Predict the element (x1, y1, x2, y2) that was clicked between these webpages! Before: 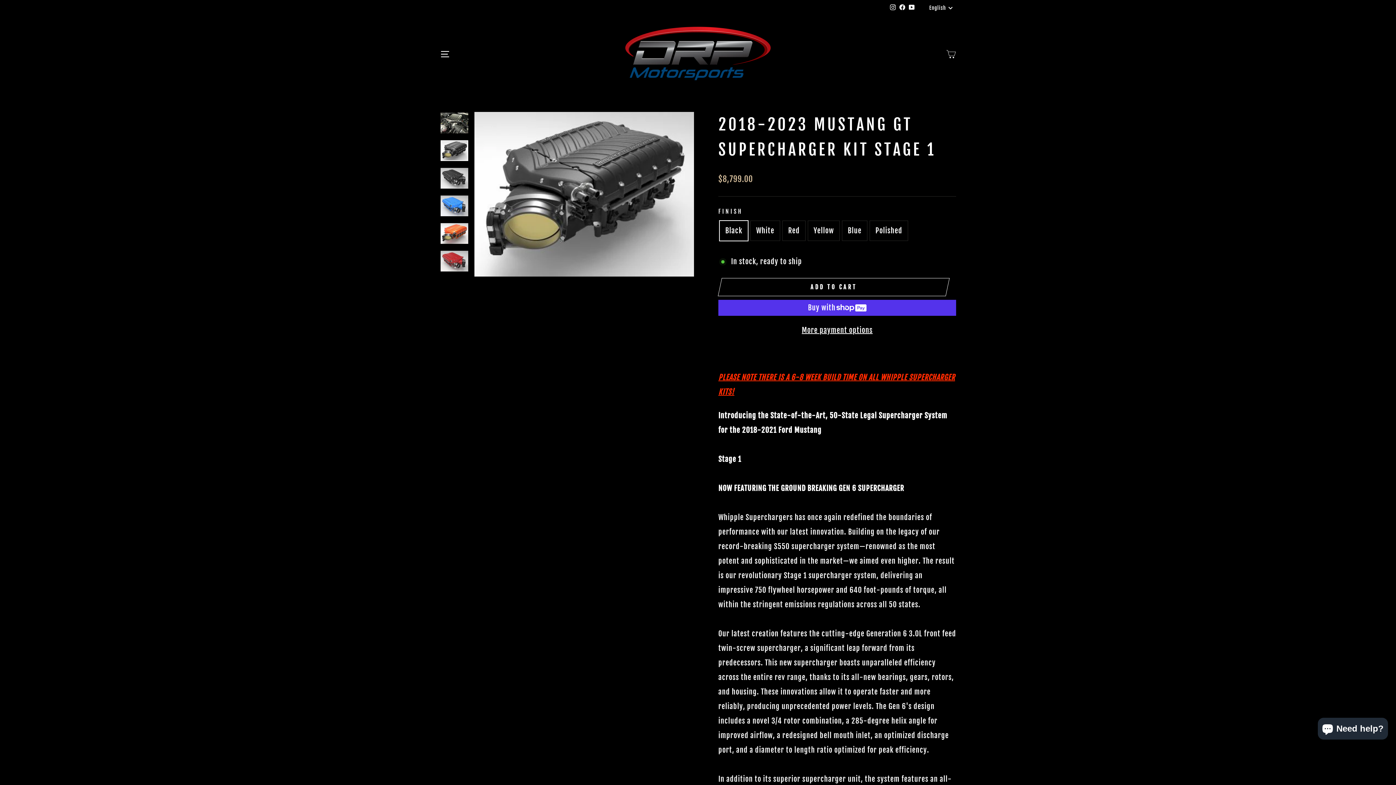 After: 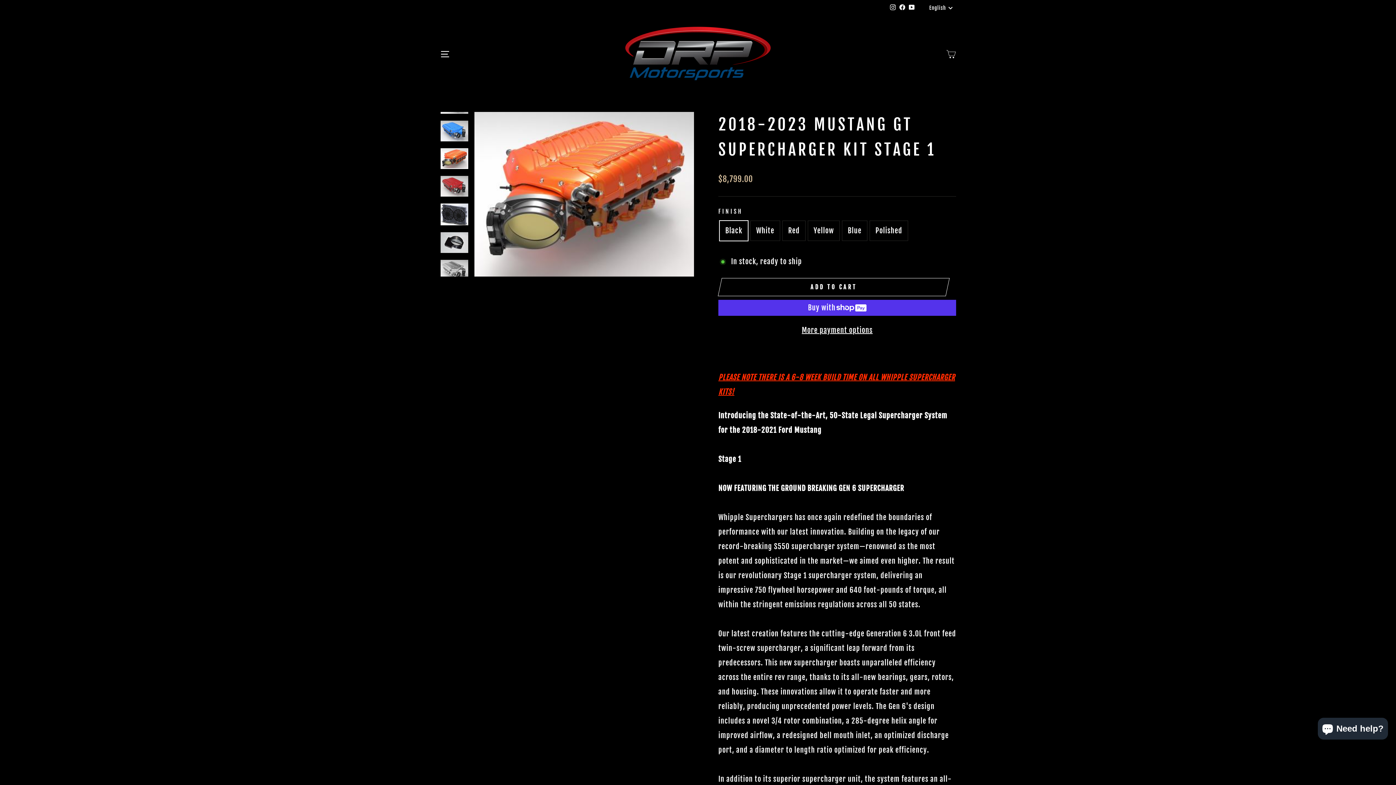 Action: bbox: (440, 223, 468, 244)